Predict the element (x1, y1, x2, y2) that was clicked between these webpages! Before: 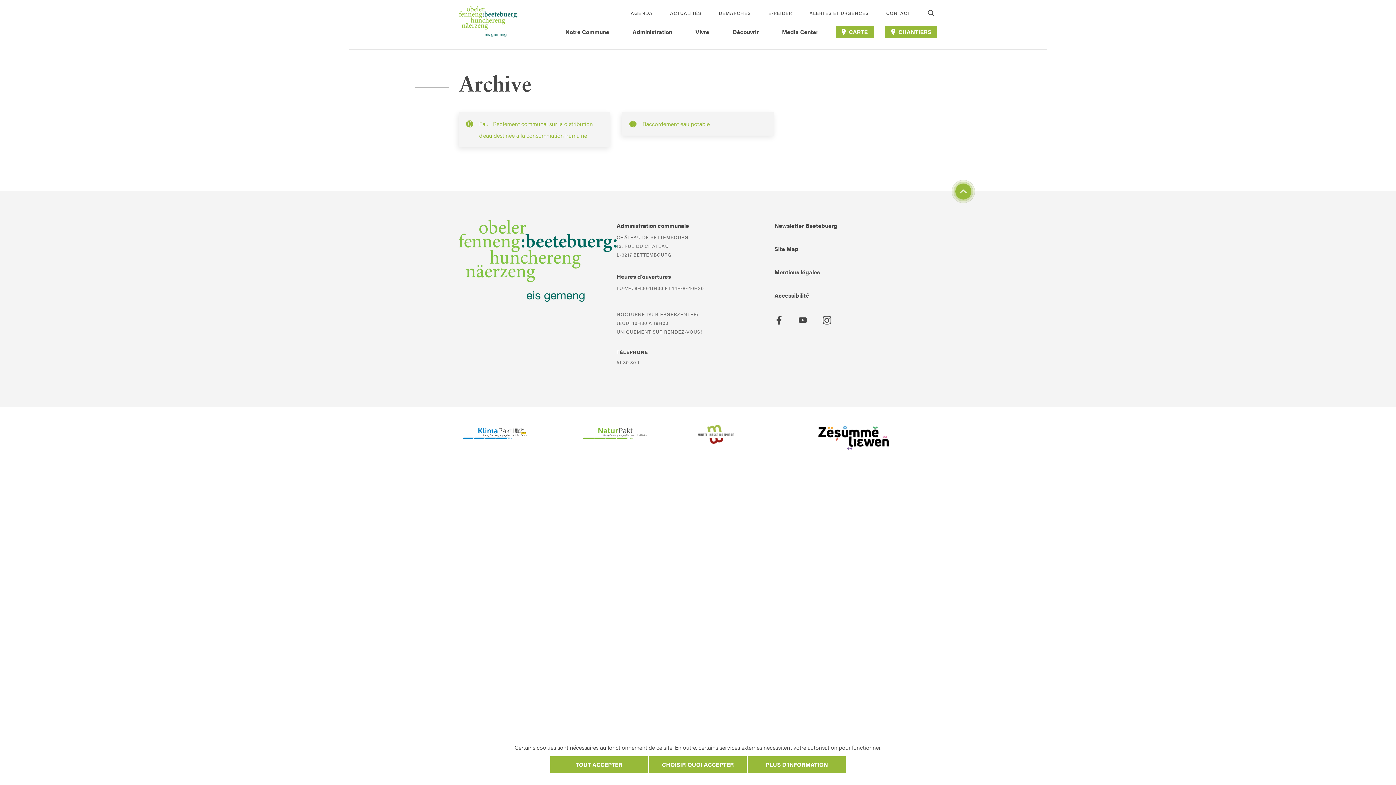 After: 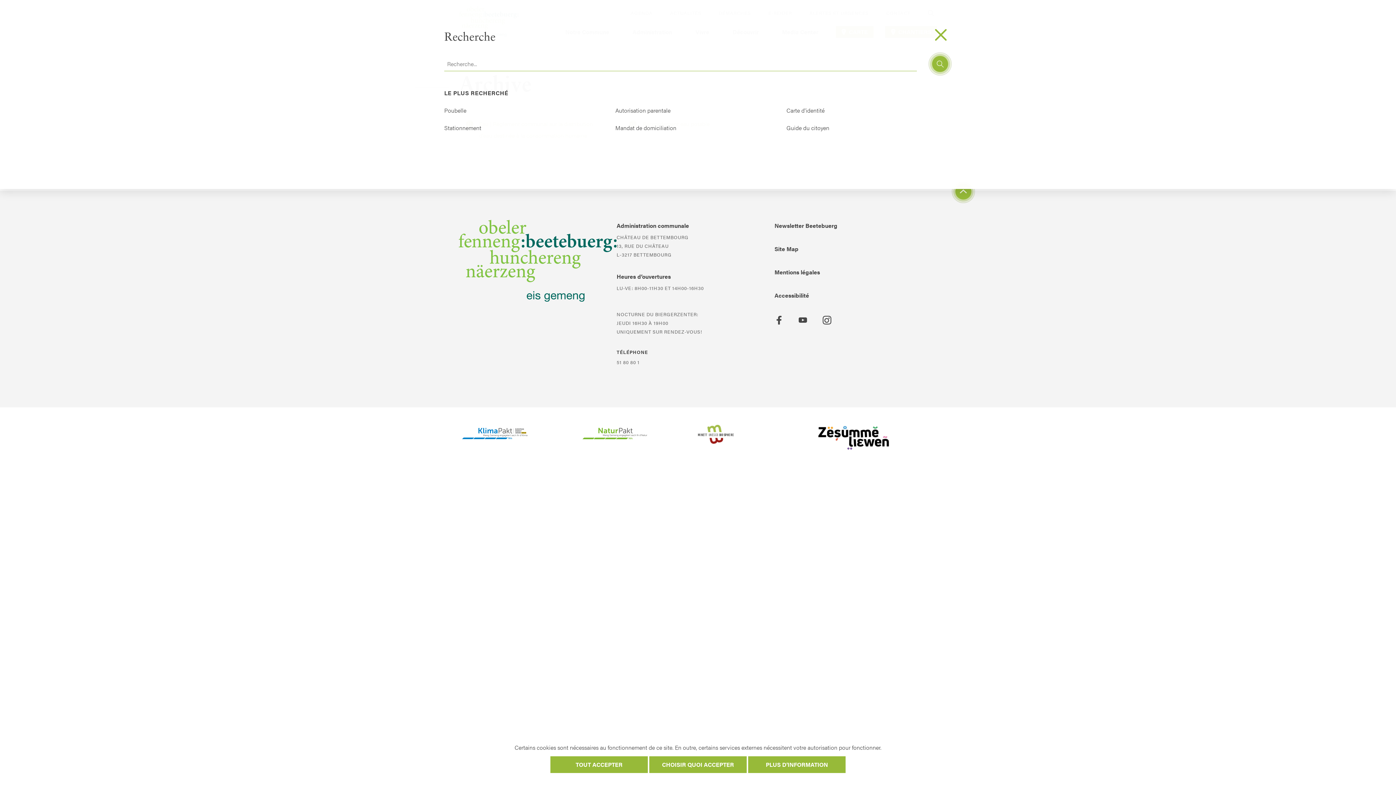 Action: bbox: (925, 6, 937, 19)